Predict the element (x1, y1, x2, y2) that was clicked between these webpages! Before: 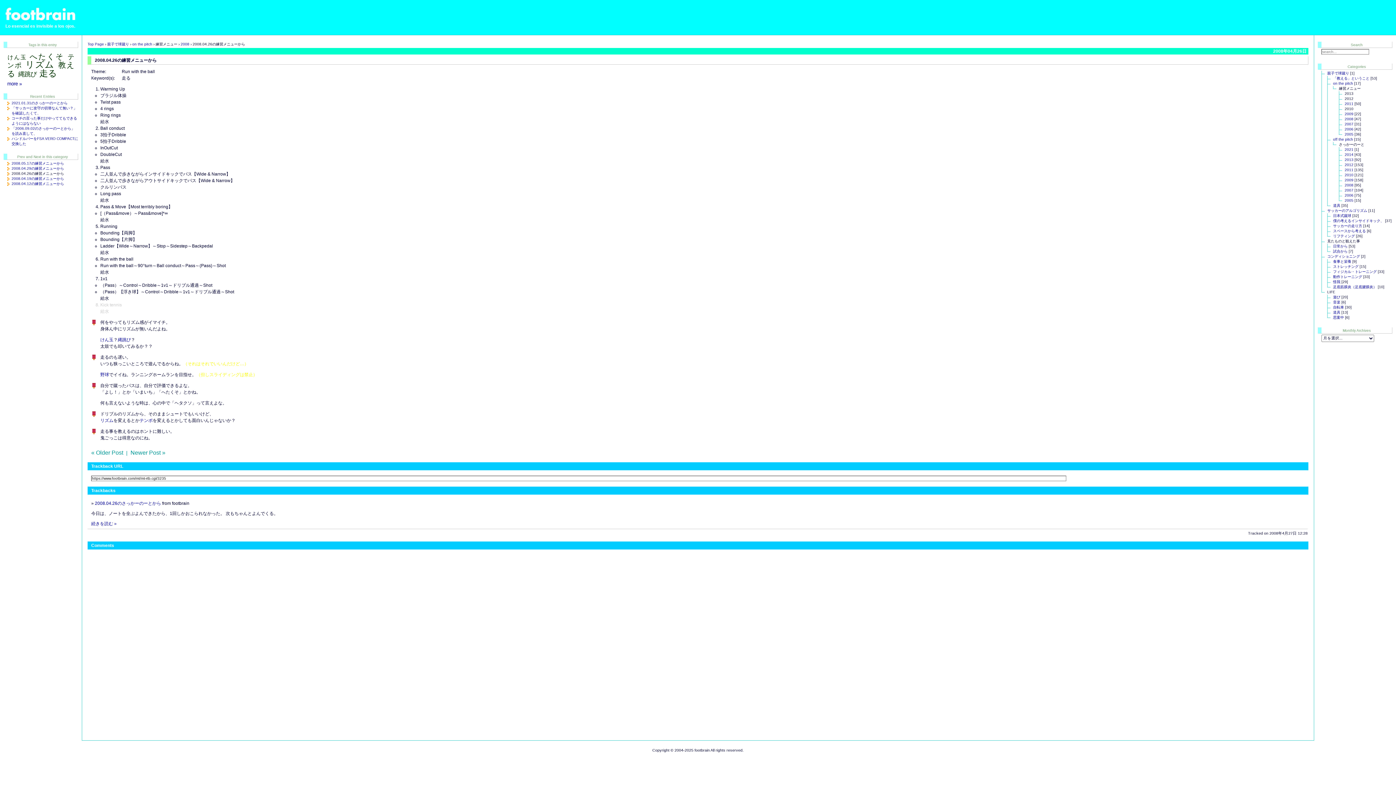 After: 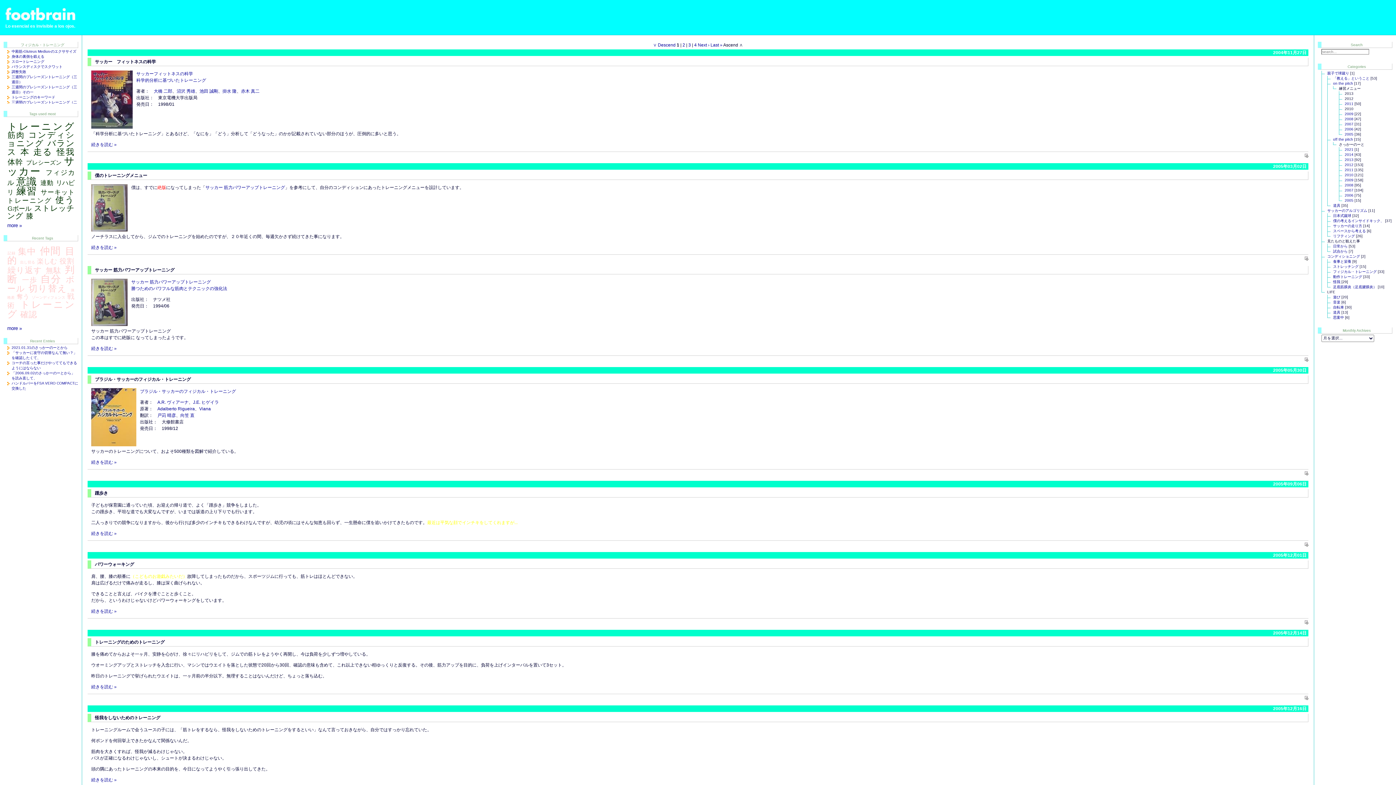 Action: bbox: (1333, 269, 1377, 273) label: フィジカル・トレーニング